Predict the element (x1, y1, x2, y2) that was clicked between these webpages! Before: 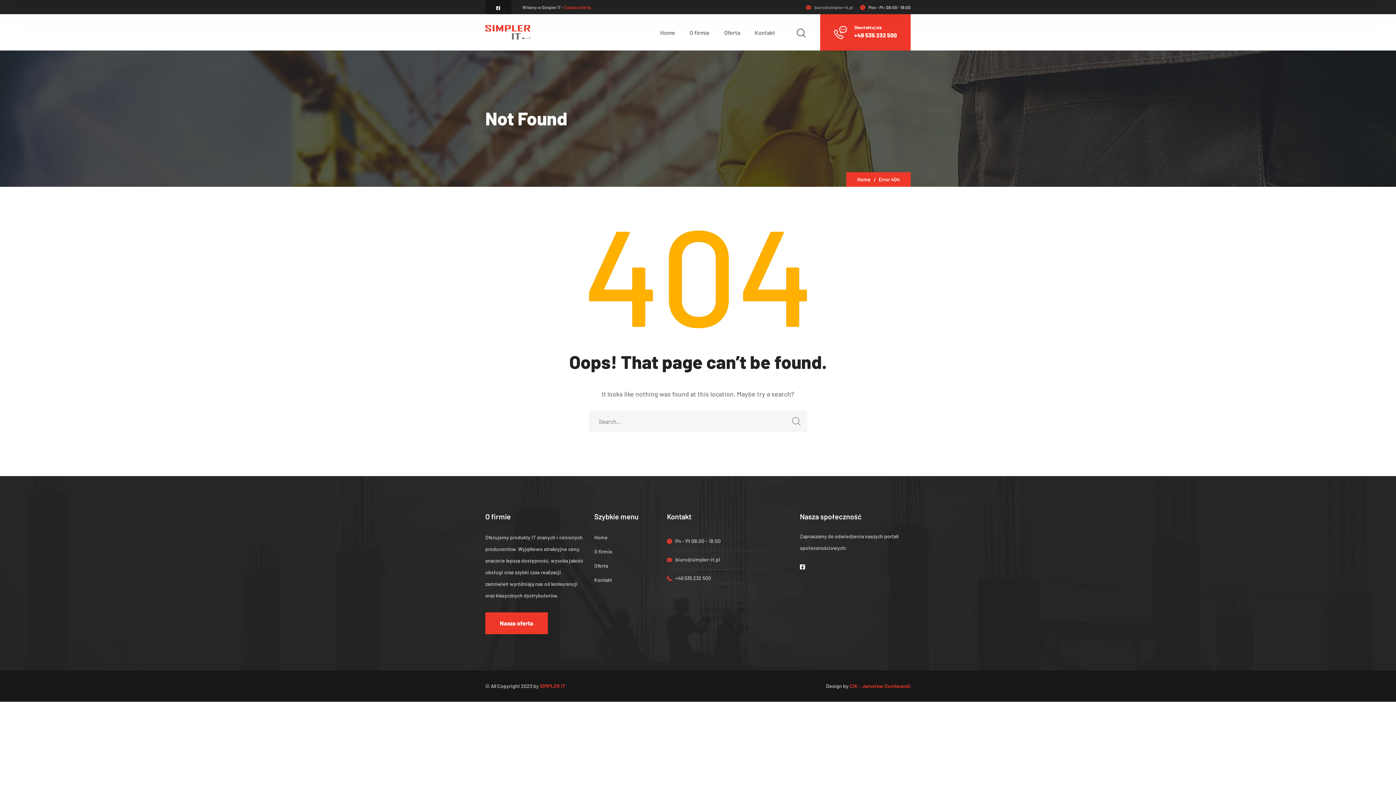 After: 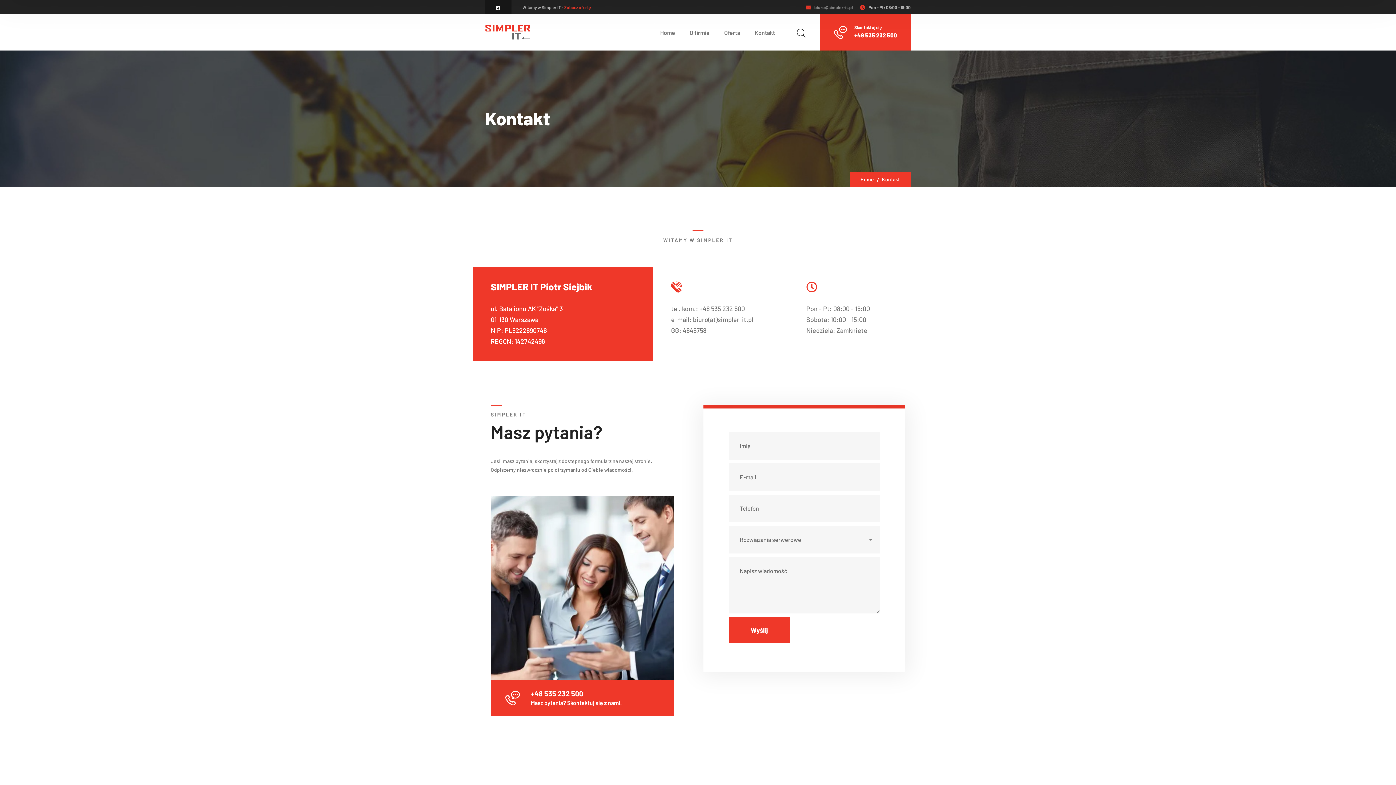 Action: label: Kontakt bbox: (594, 575, 612, 584)